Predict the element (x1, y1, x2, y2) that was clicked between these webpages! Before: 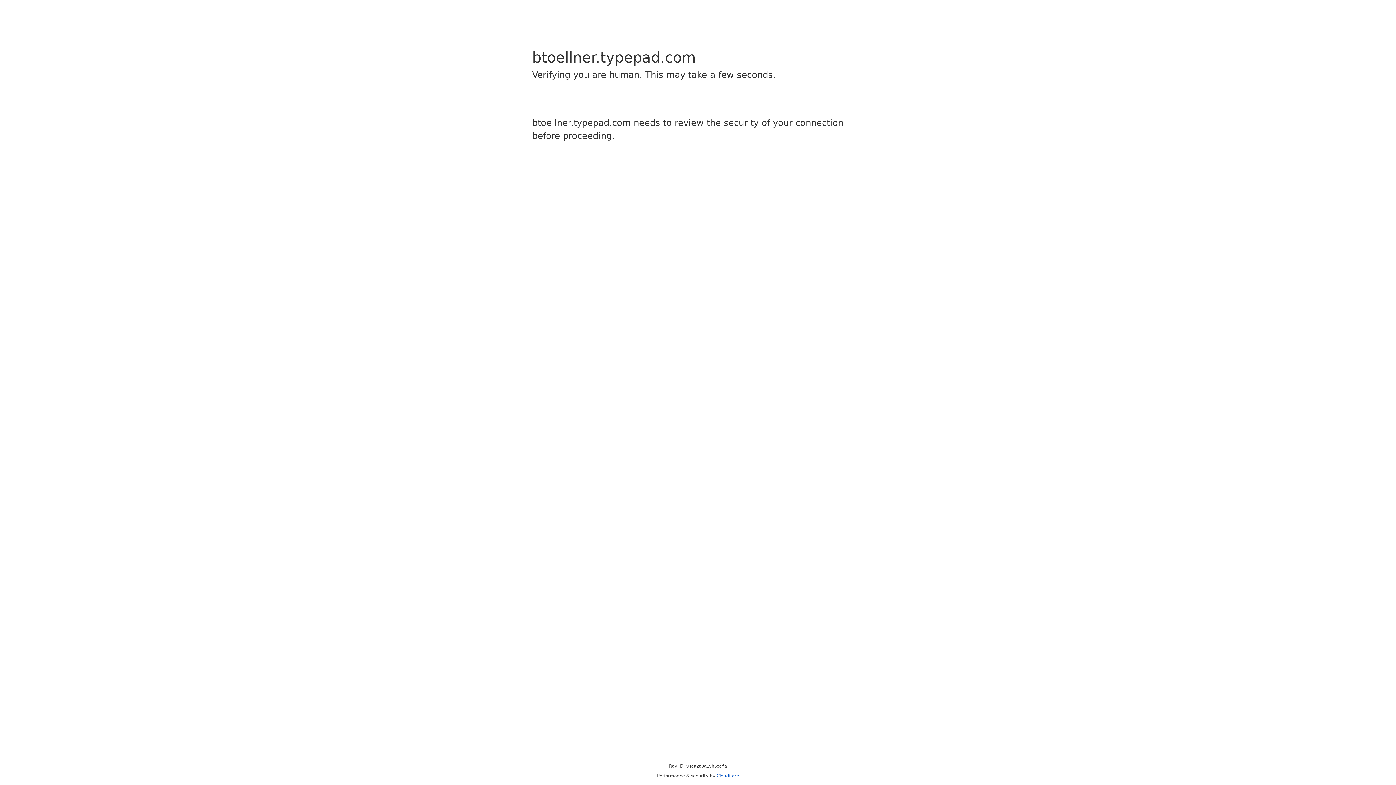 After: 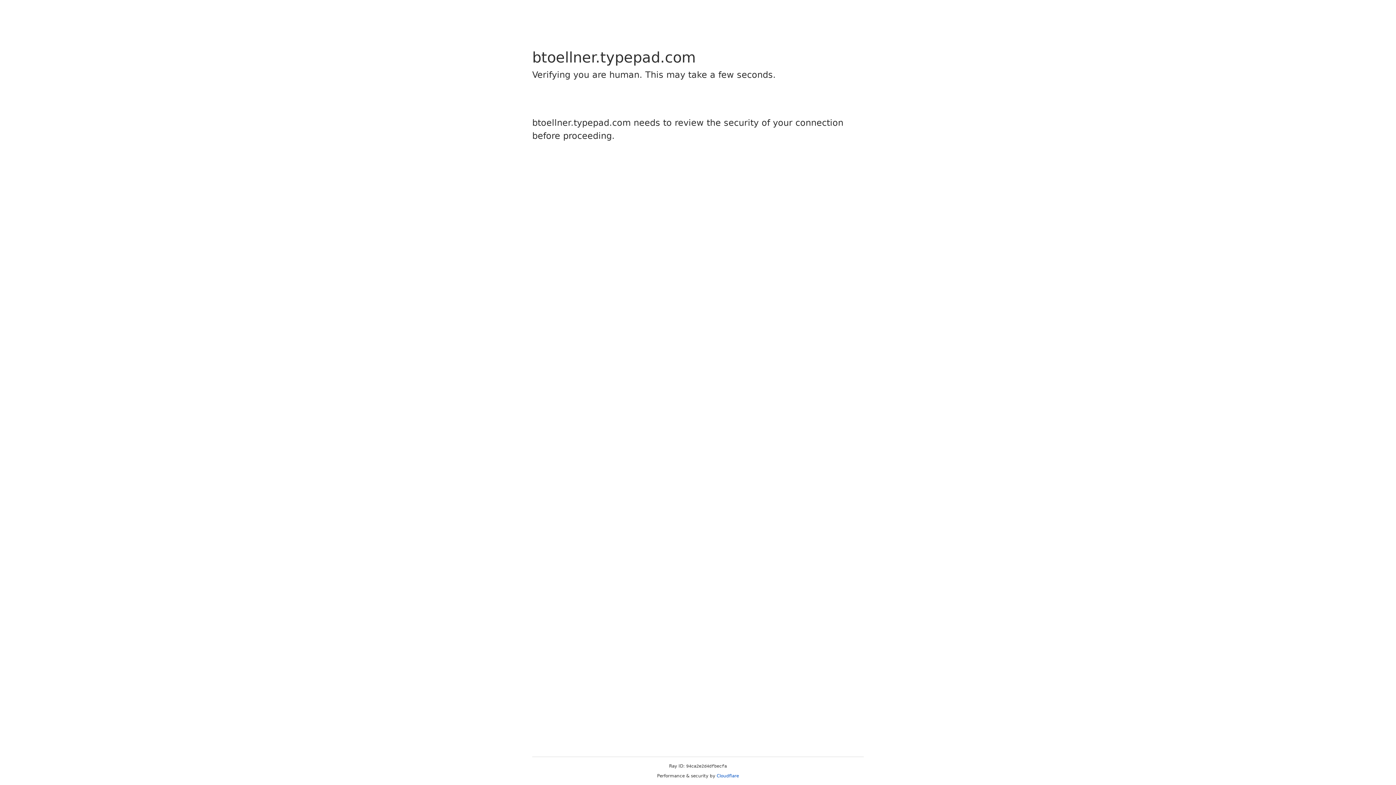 Action: bbox: (716, 773, 739, 778) label: Cloudflare